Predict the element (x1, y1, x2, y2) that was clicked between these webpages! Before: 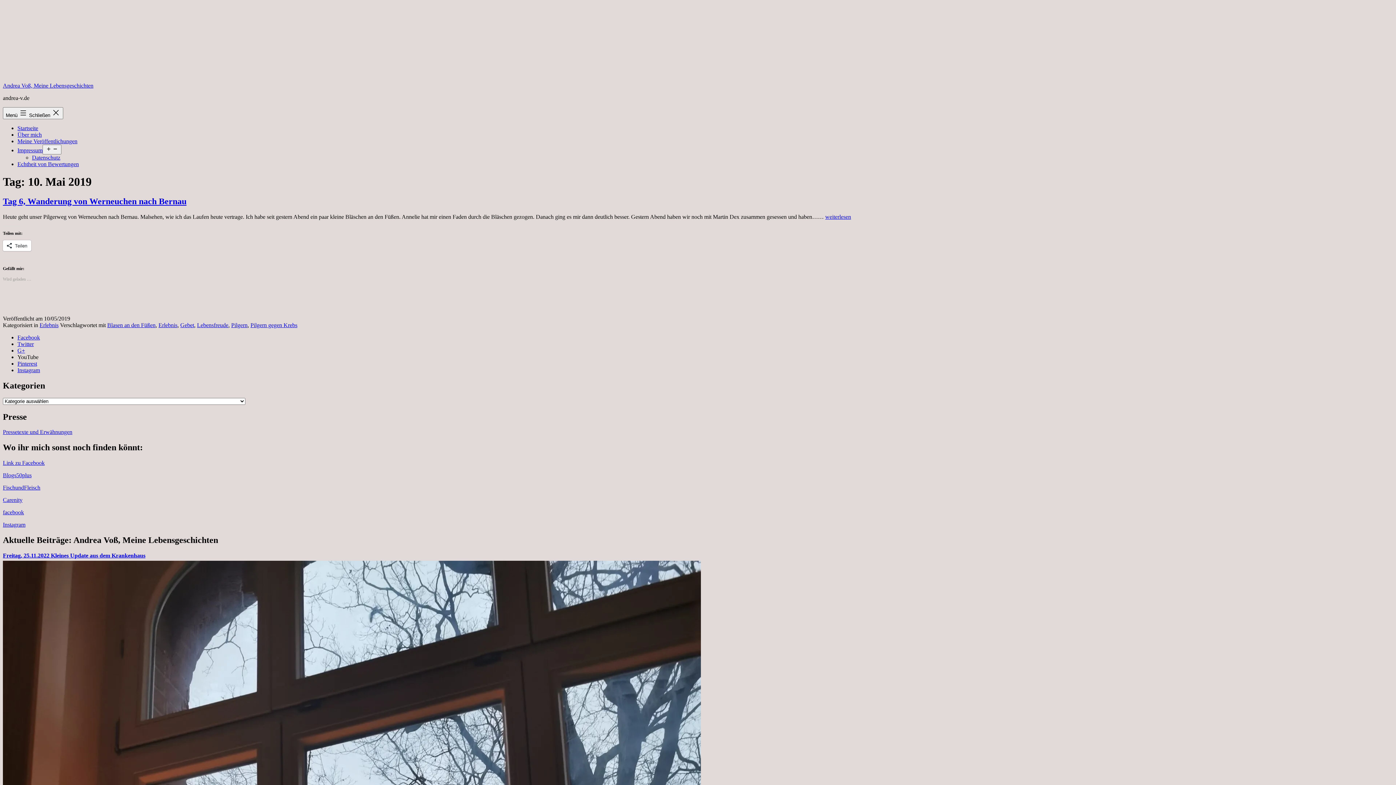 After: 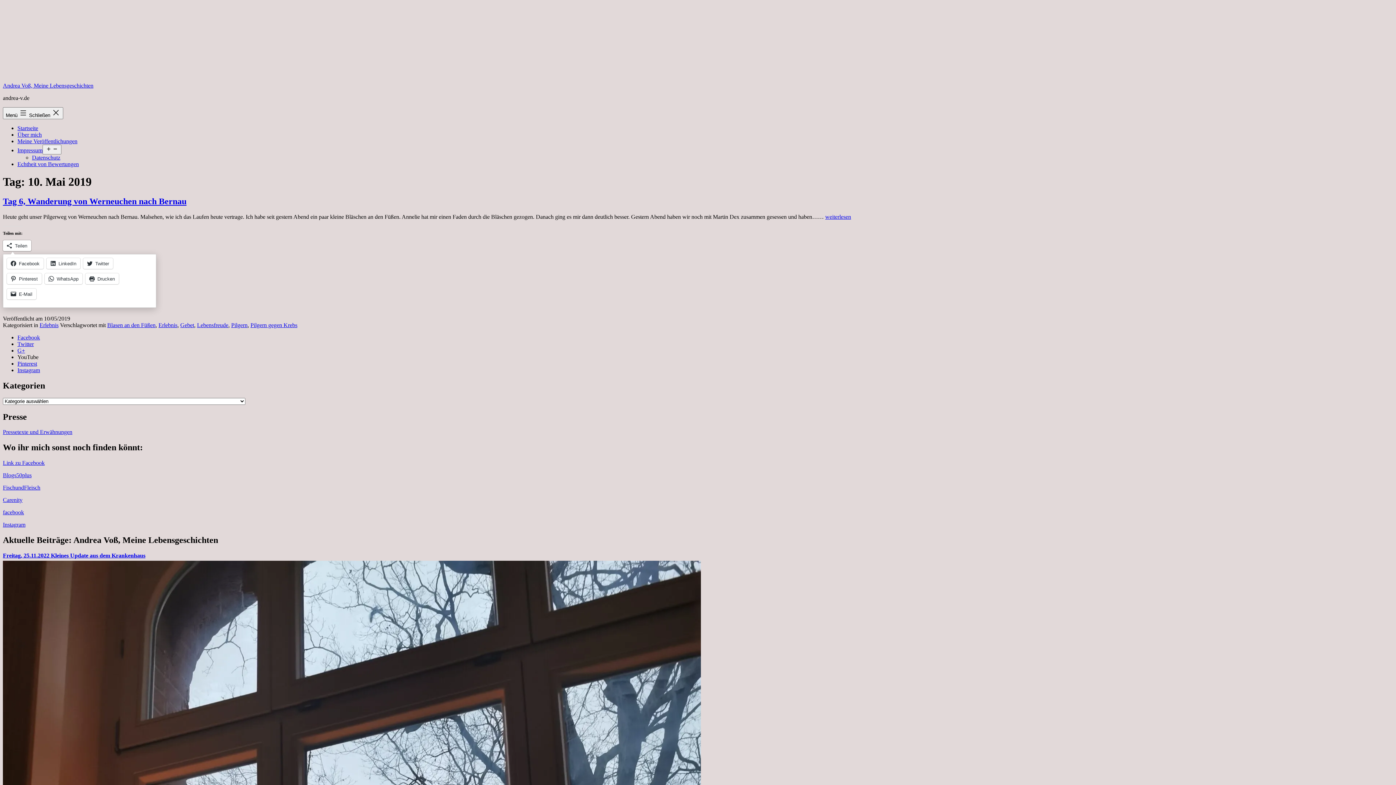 Action: label: Teilen bbox: (2, 240, 31, 251)